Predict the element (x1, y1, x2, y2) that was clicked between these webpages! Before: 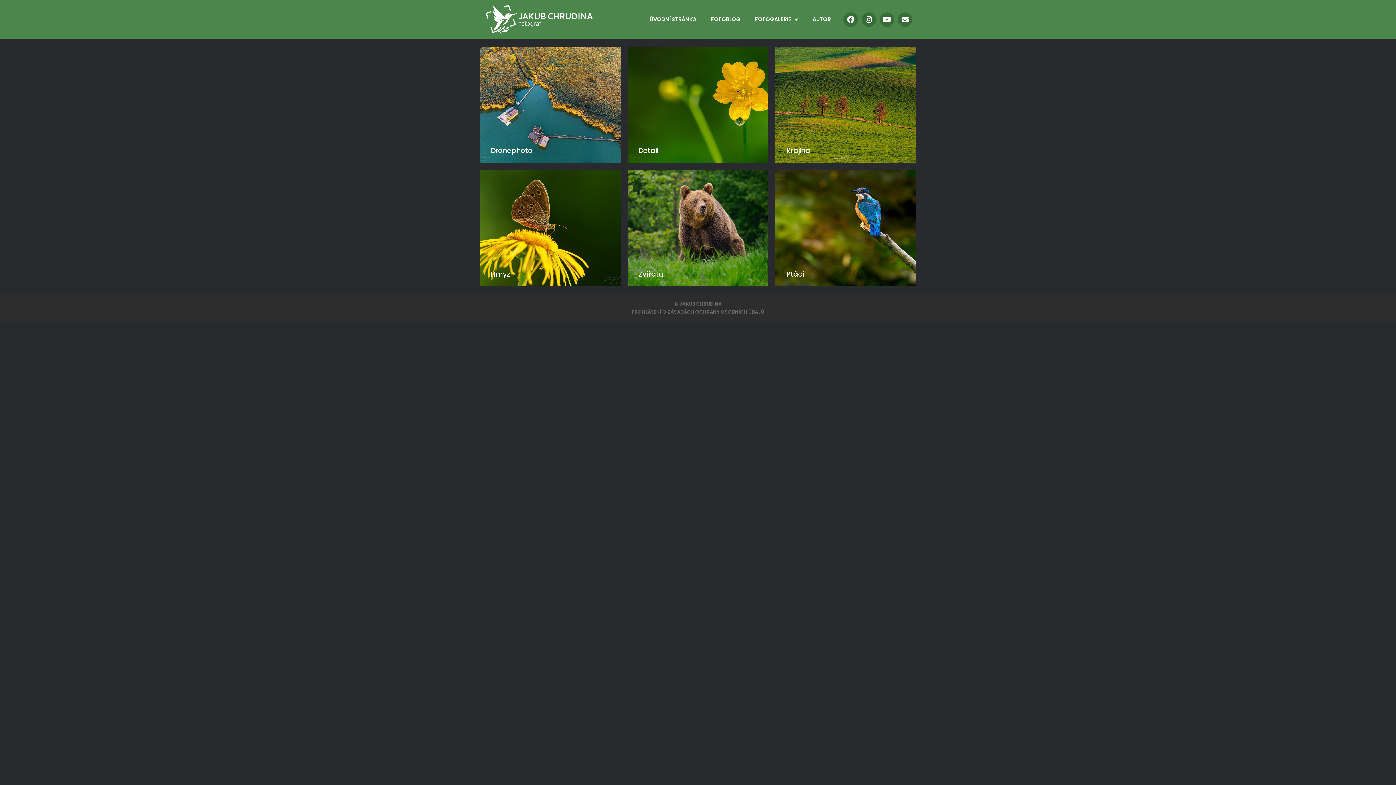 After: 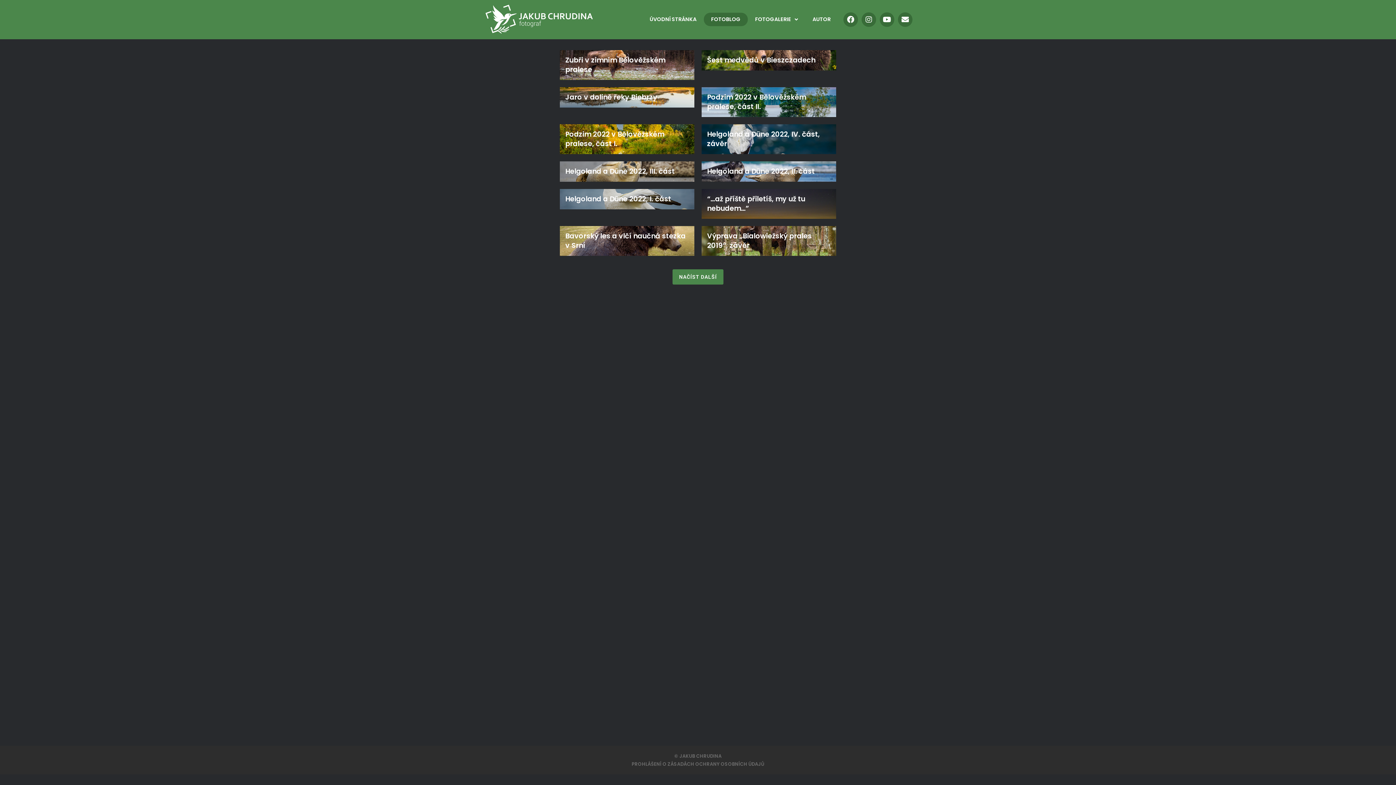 Action: bbox: (704, 12, 748, 26) label: FOTOBLOG